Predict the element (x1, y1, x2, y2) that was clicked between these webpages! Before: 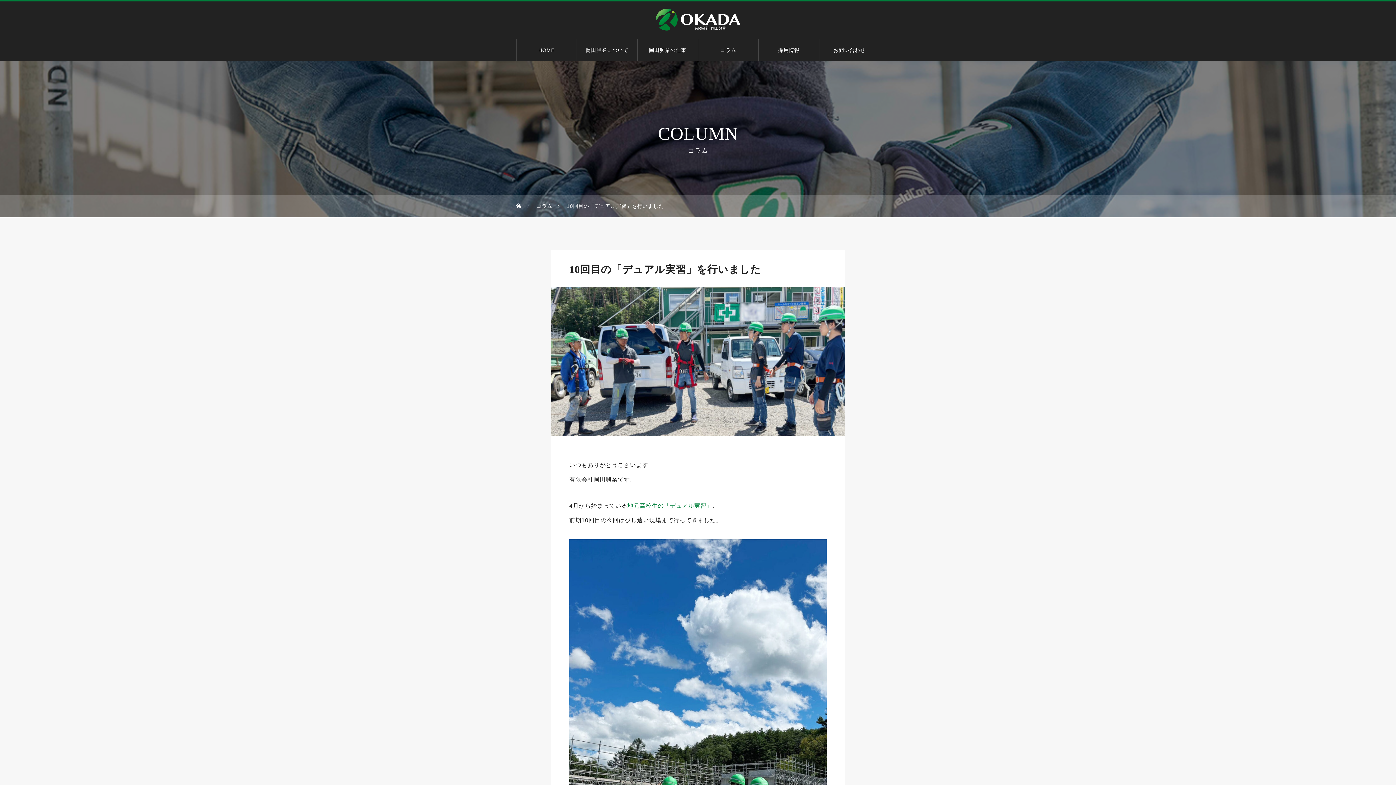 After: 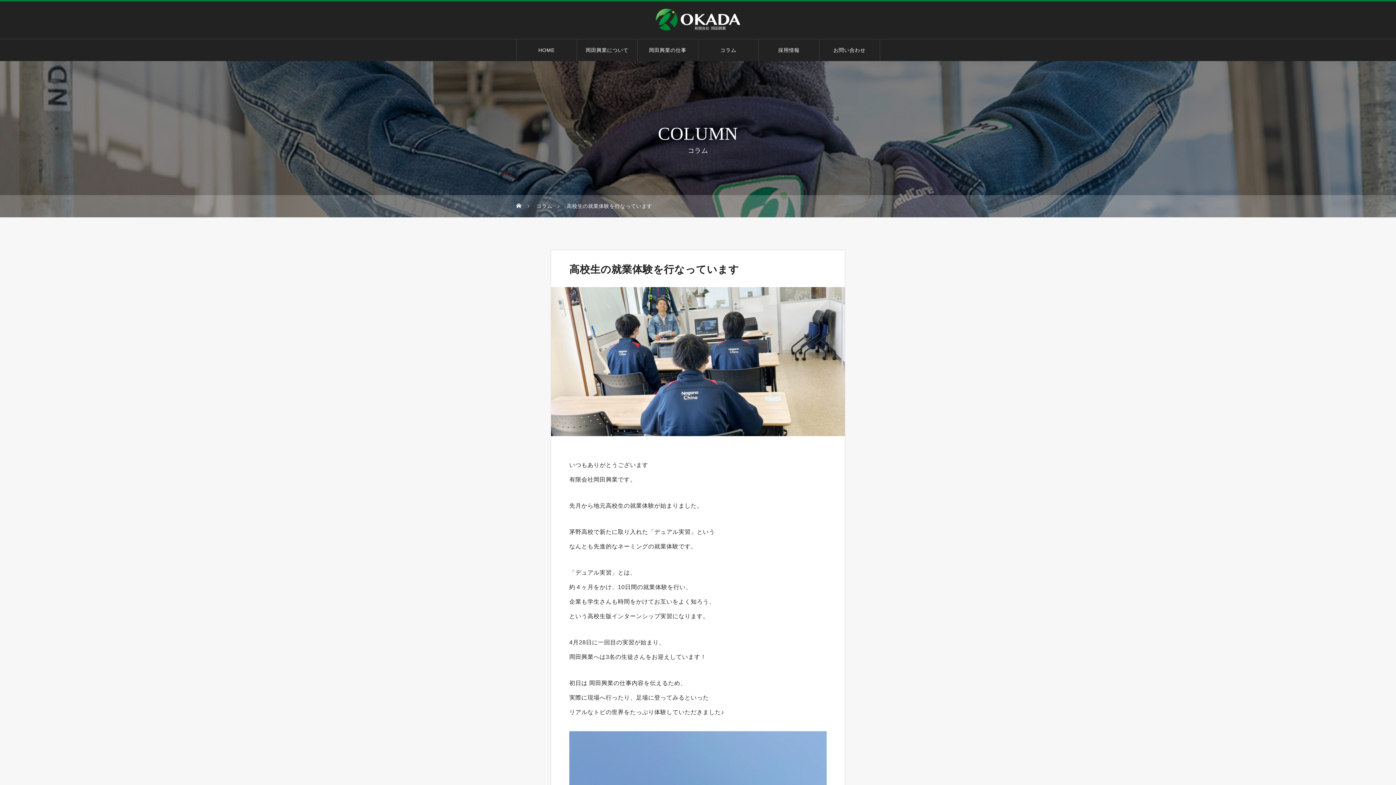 Action: bbox: (627, 502, 712, 509) label: 地元高校生の「デュアル実習」